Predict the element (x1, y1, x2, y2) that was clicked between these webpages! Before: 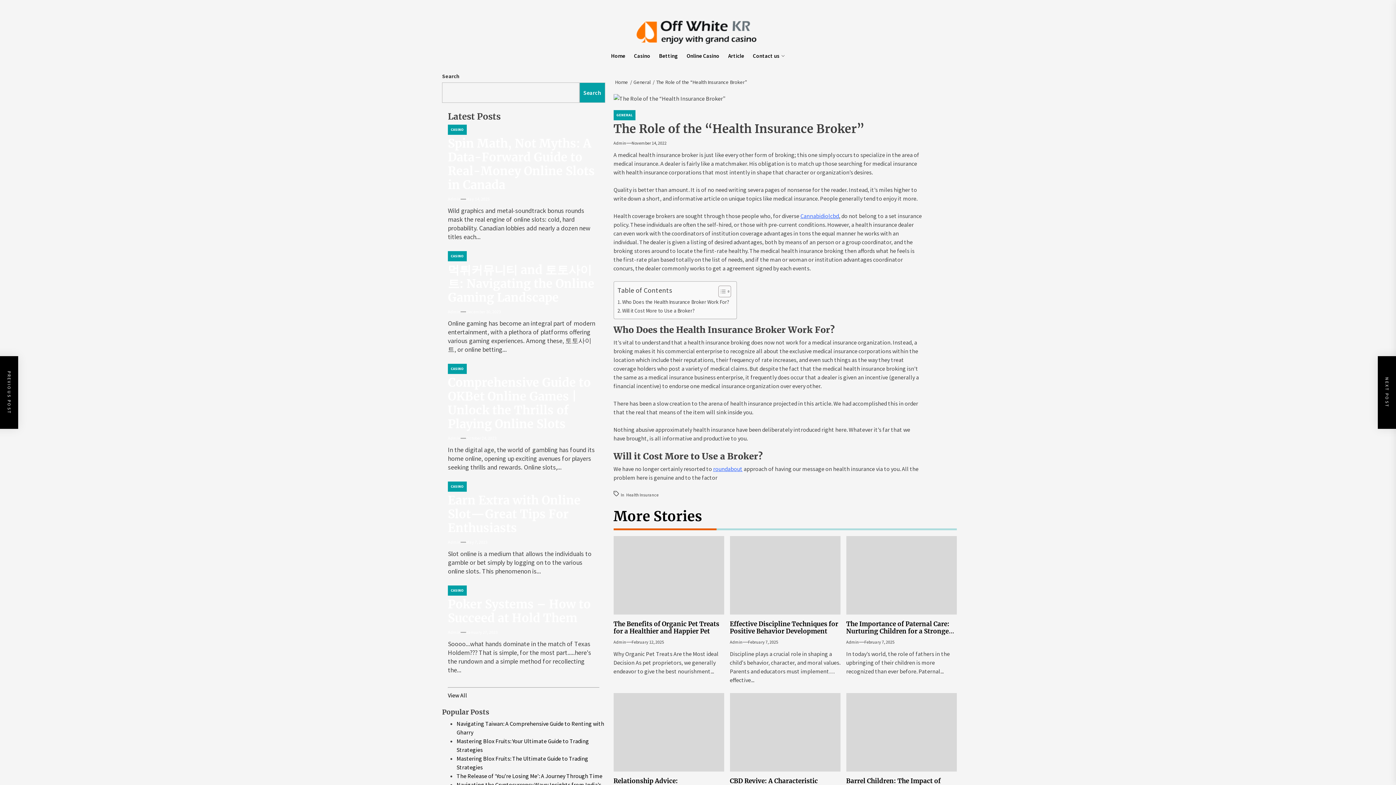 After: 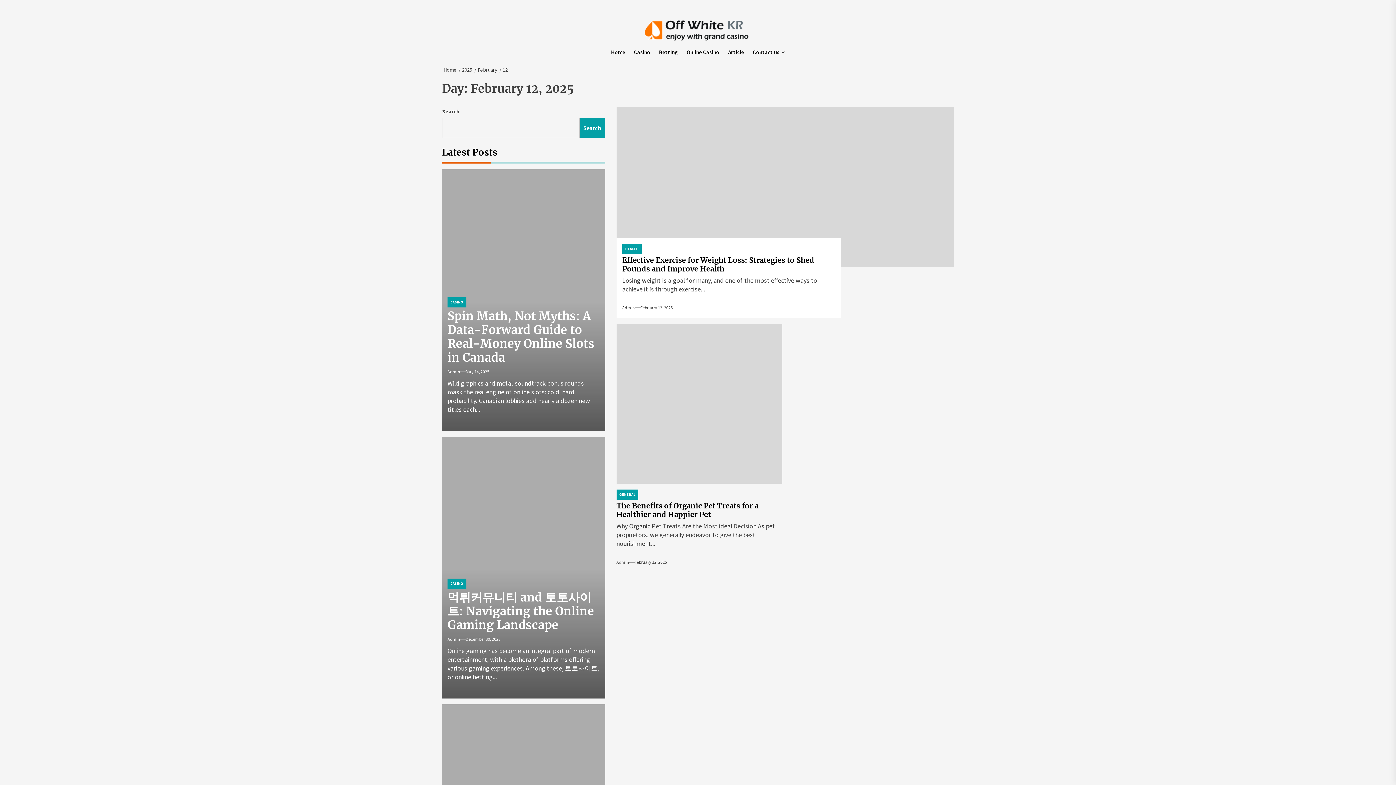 Action: bbox: (631, 638, 664, 646) label: February 12, 2025